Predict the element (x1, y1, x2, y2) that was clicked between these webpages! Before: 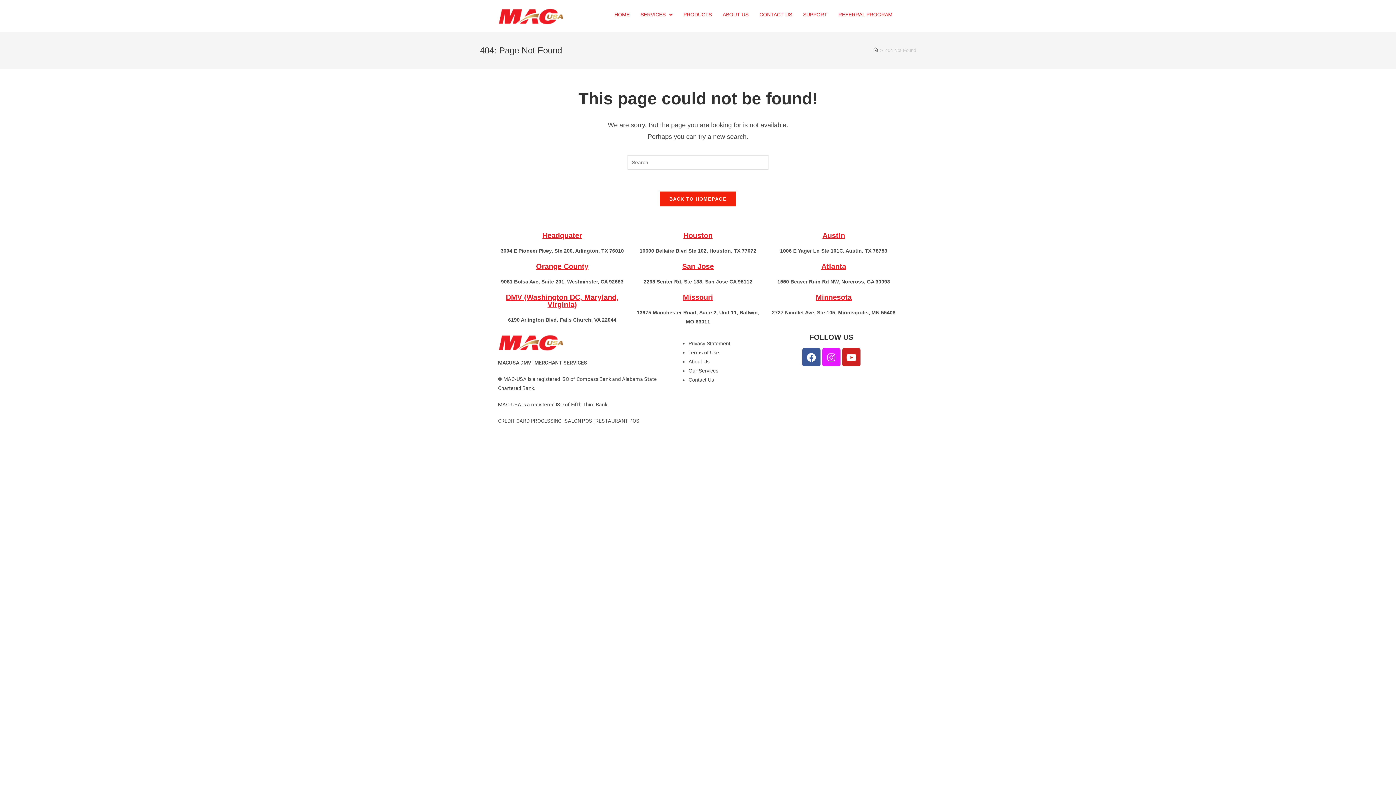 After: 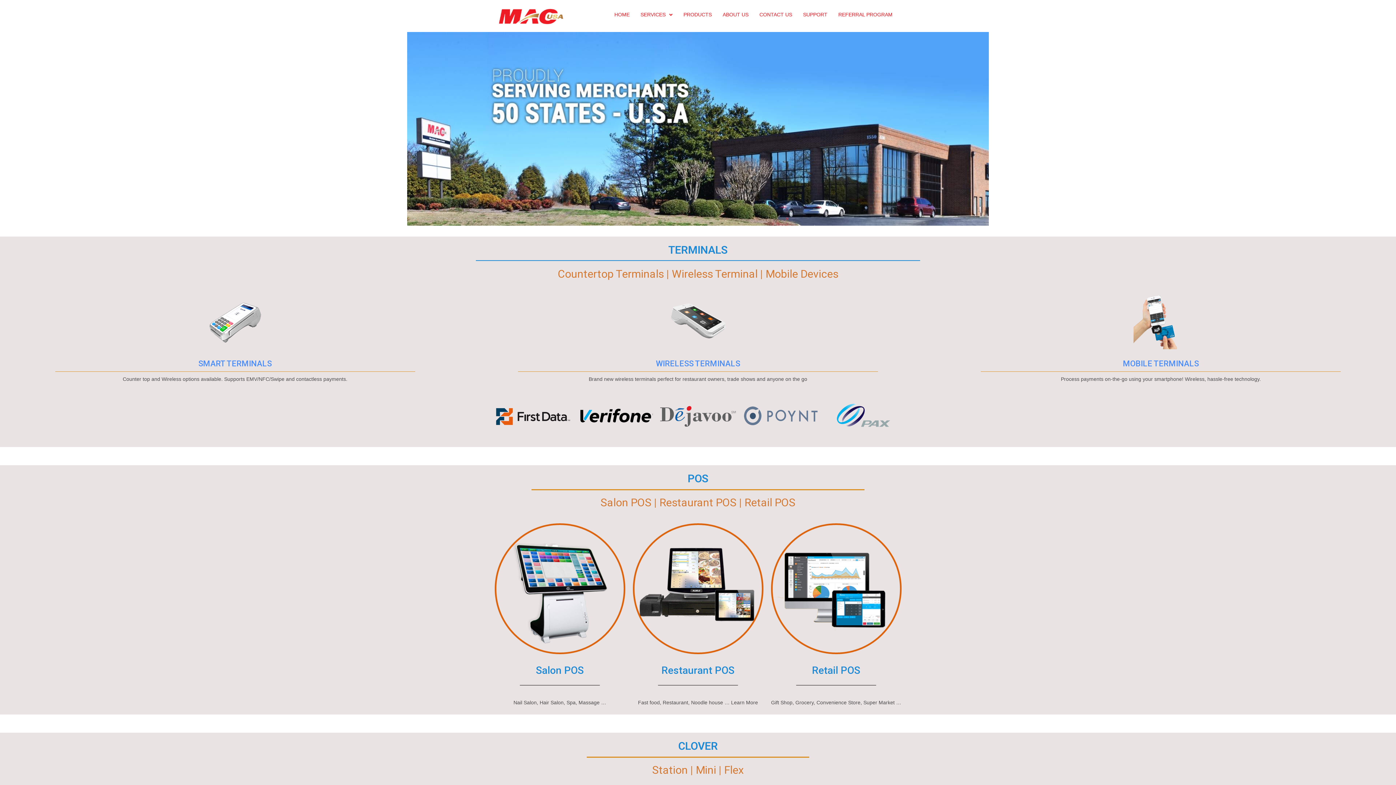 Action: label: PRODUCTS bbox: (678, 7, 717, 22)